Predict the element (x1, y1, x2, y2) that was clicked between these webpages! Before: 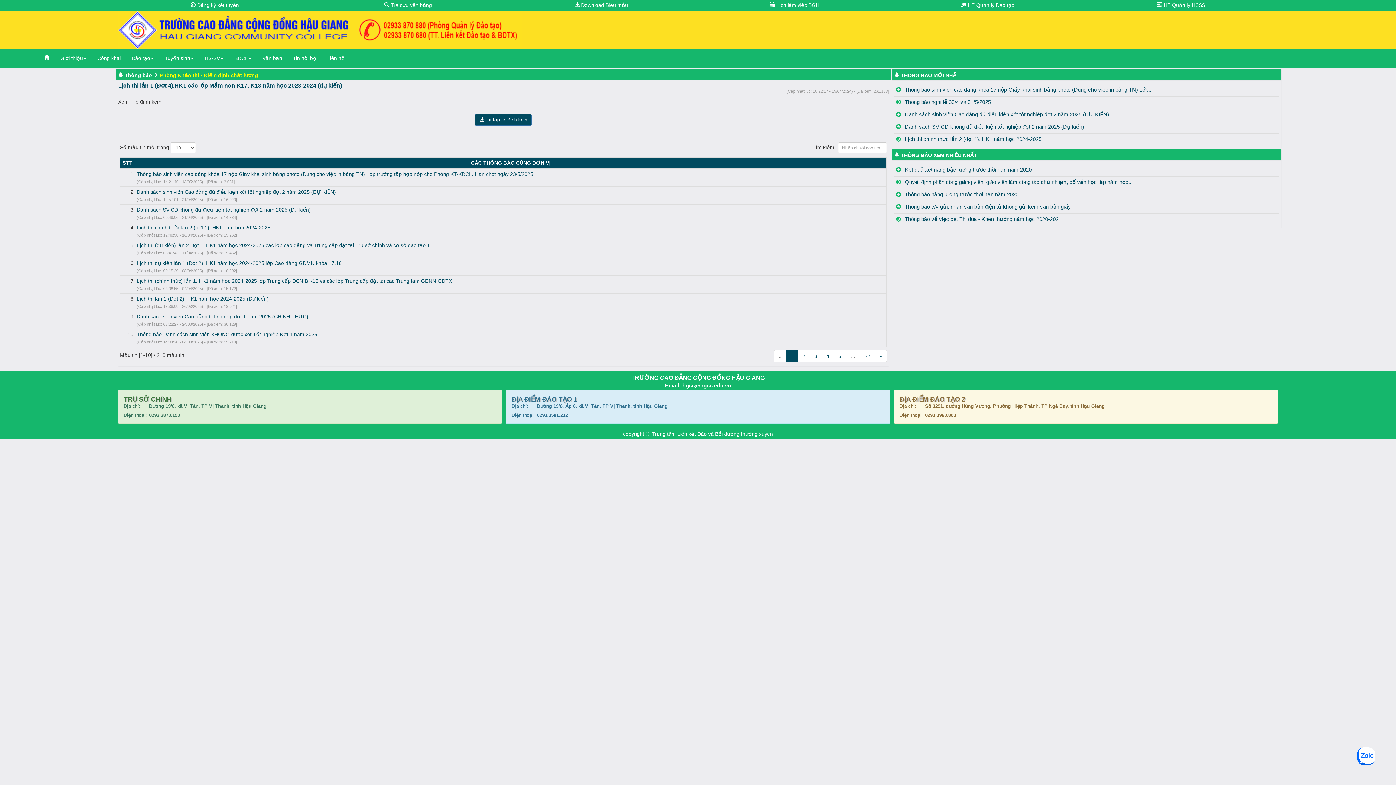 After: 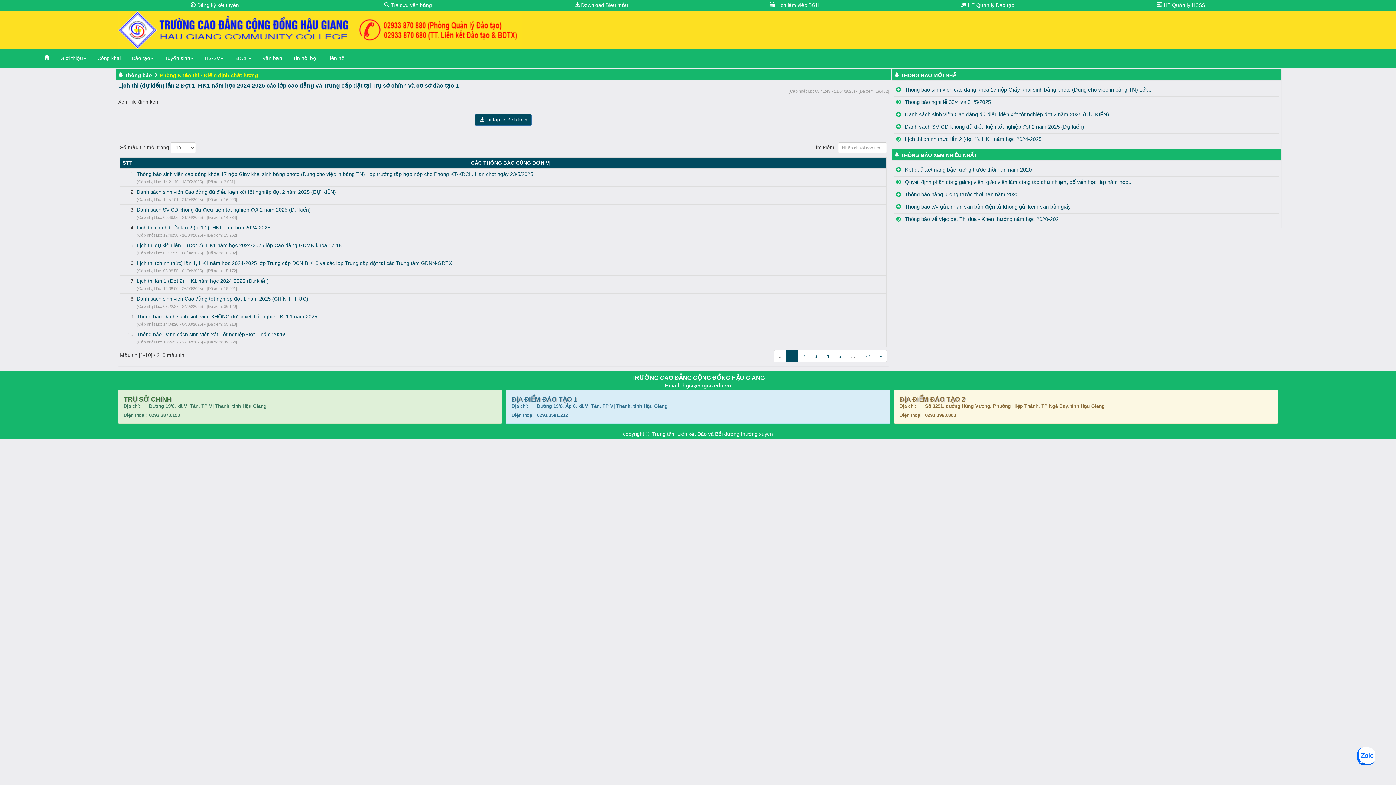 Action: bbox: (136, 242, 430, 248) label: Lịch thi (dự kiến) lần 2 Đợt 1, HK1 năm học 2024-2025 các lớp cao đẳng và Trung cấp đặt tại Trụ sở chính và cơ sở đào tạo 1